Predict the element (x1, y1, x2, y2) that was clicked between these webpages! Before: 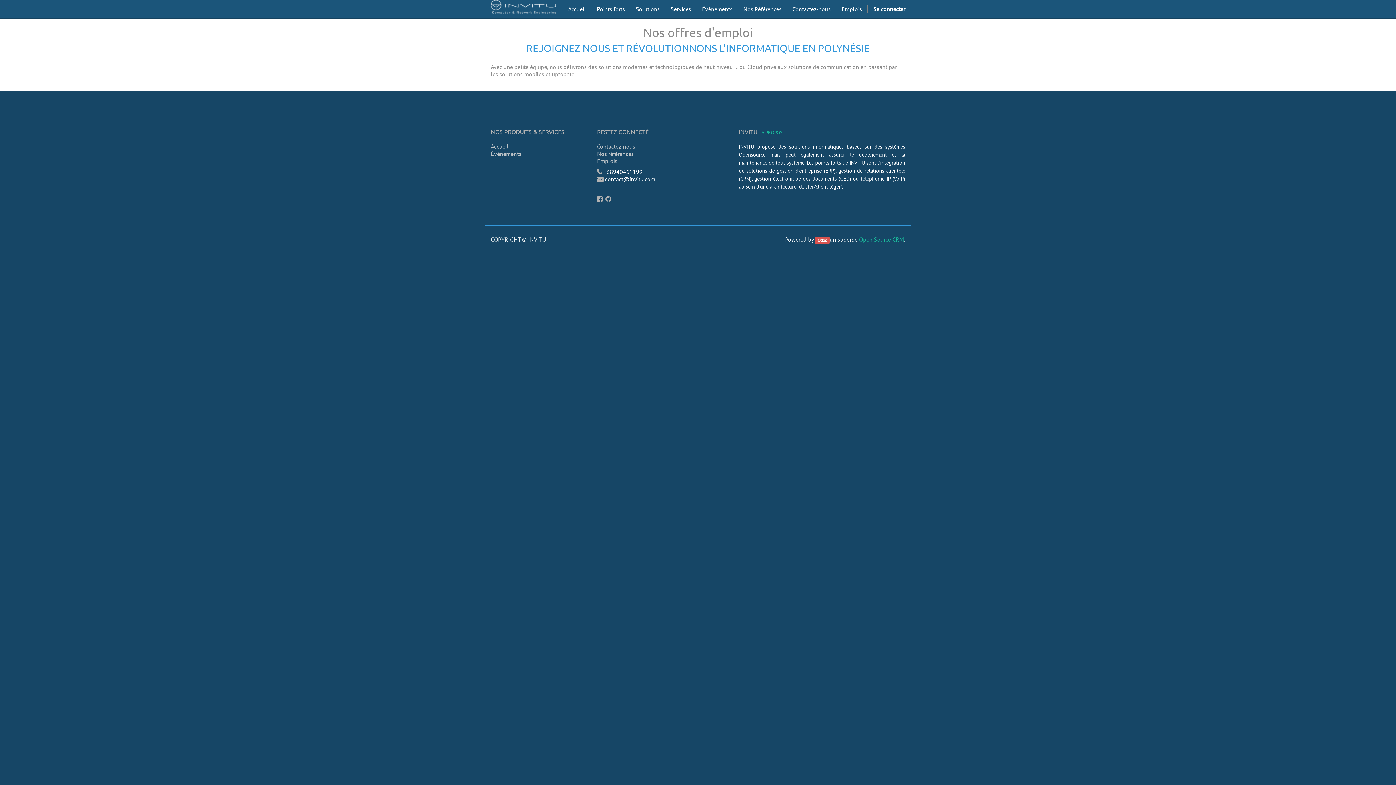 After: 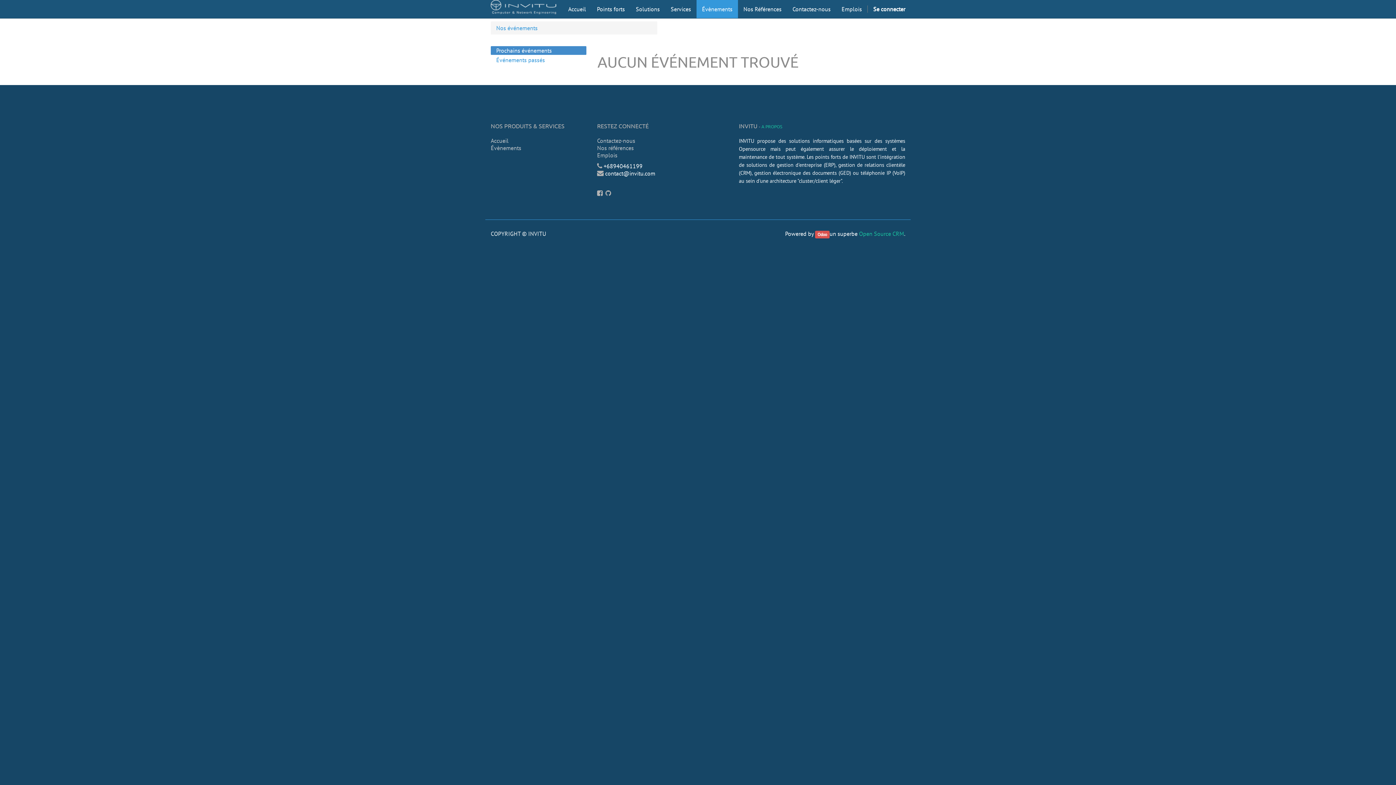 Action: bbox: (696, 0, 738, 18) label: Évènements